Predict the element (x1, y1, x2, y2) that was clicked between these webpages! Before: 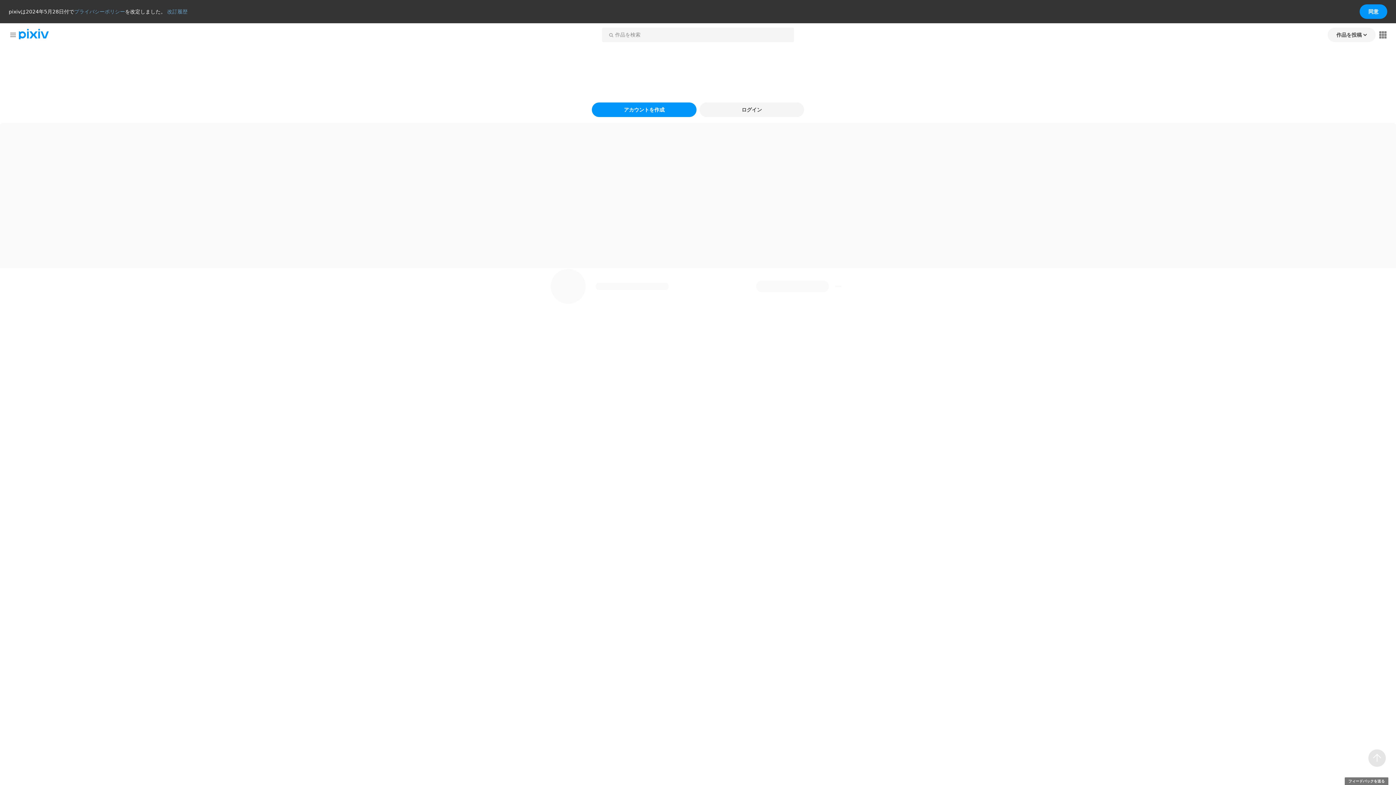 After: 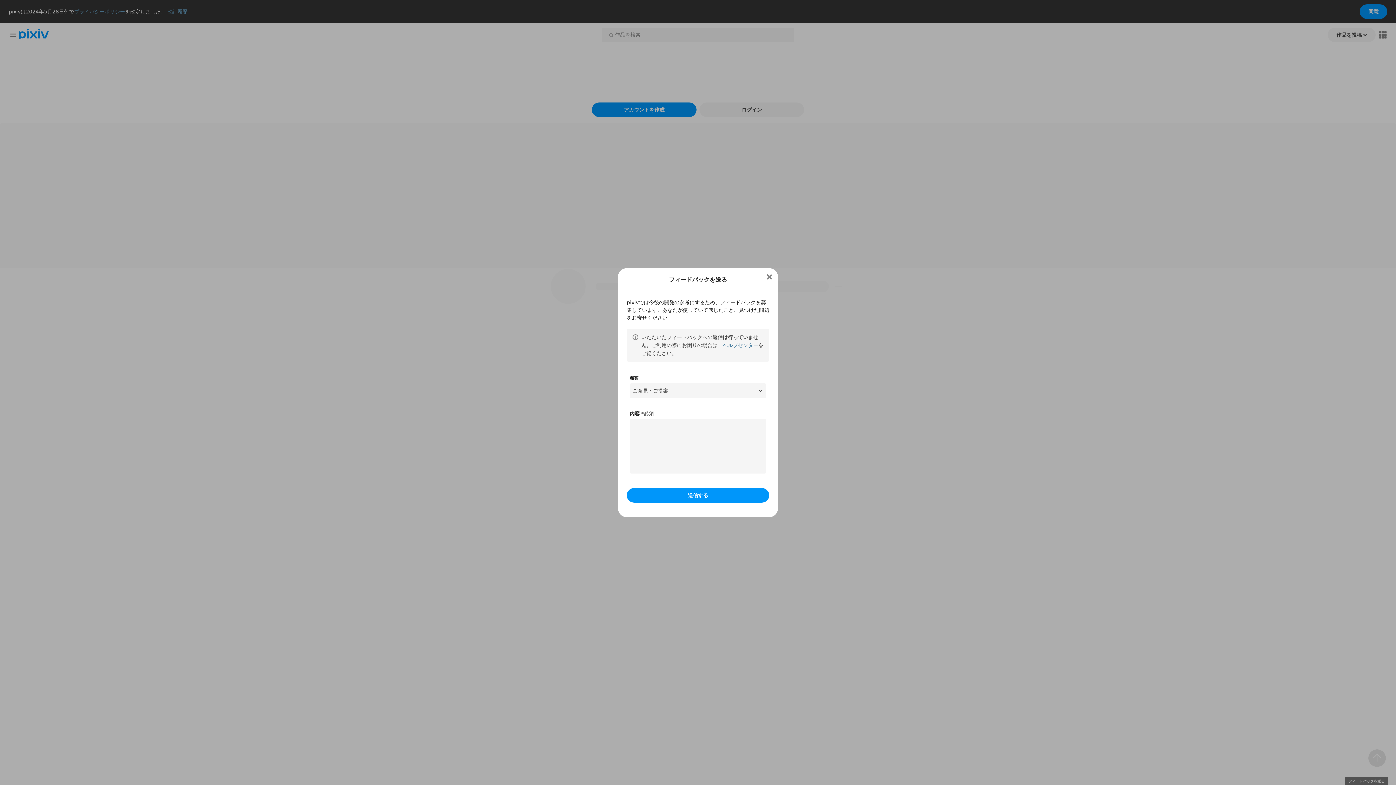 Action: label: フィードバックを送る bbox: (1344, 777, 1389, 785)